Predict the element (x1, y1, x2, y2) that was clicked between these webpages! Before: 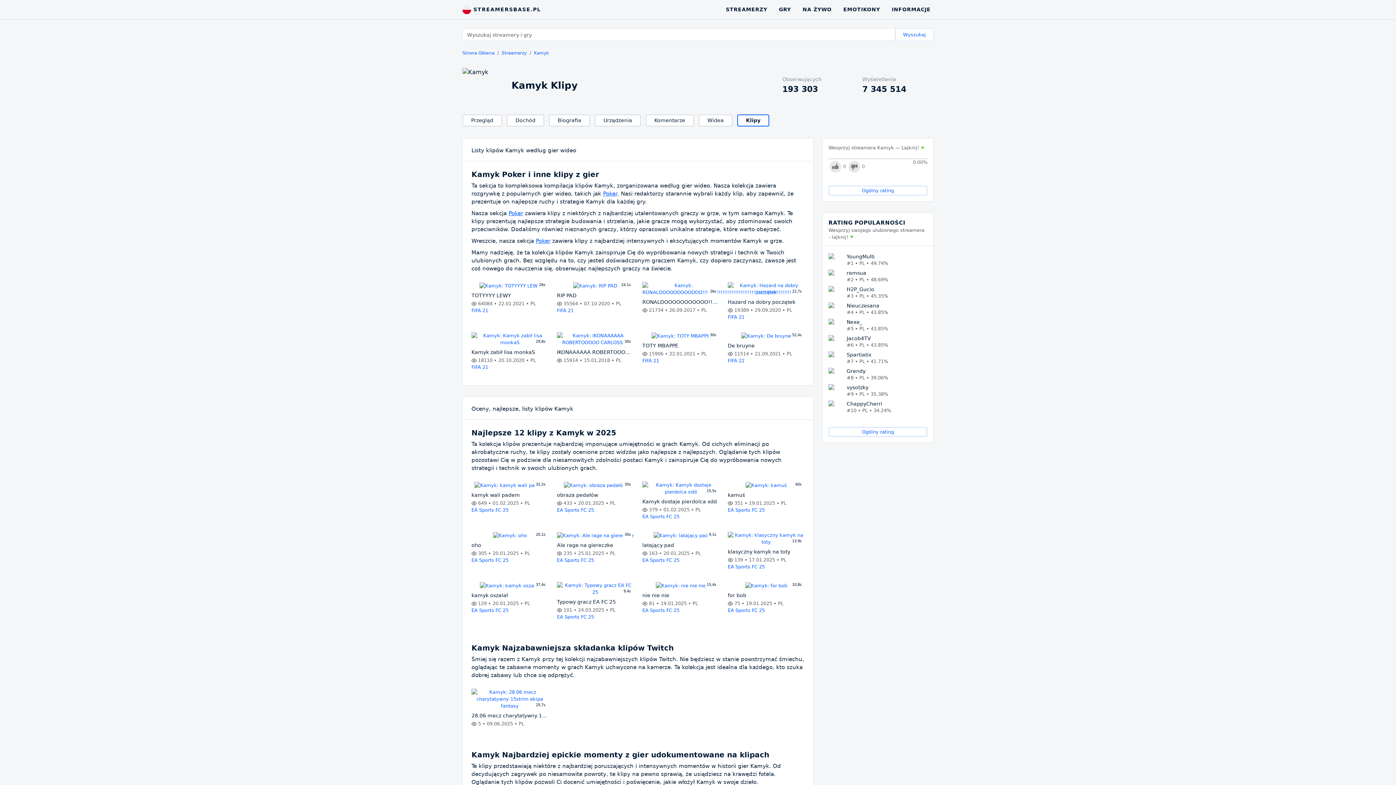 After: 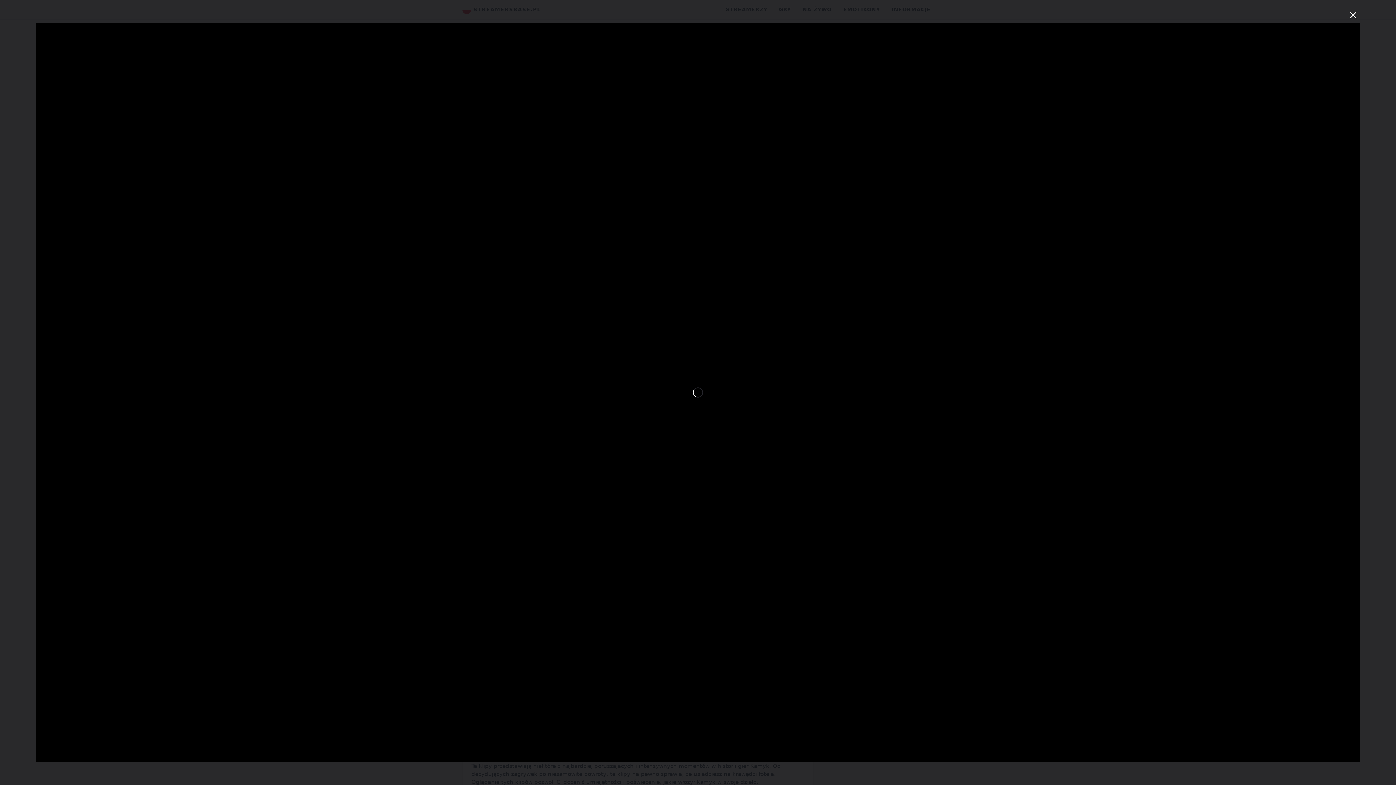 Action: label: 15,4s
nie nie nie
 81 • 19.01.2025 • PL bbox: (642, 582, 719, 607)